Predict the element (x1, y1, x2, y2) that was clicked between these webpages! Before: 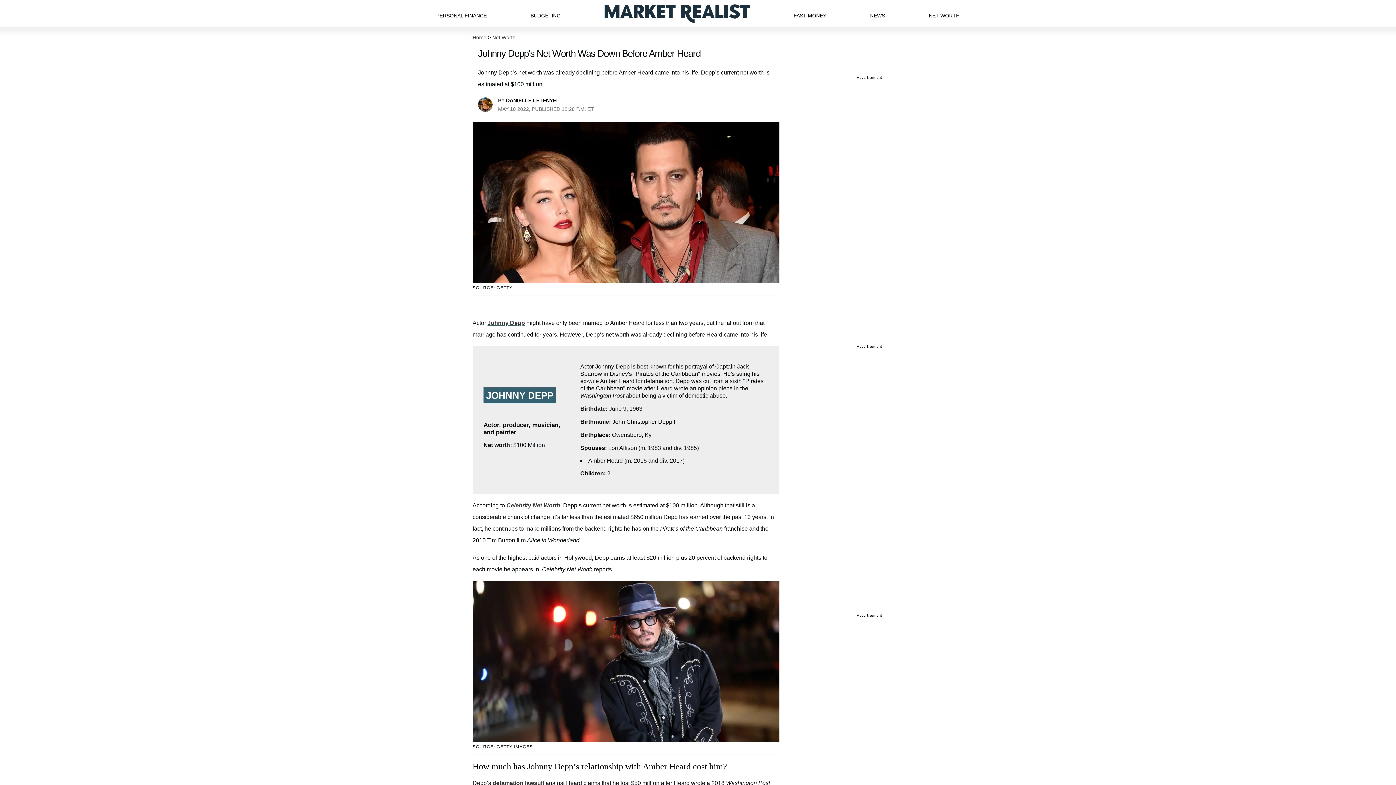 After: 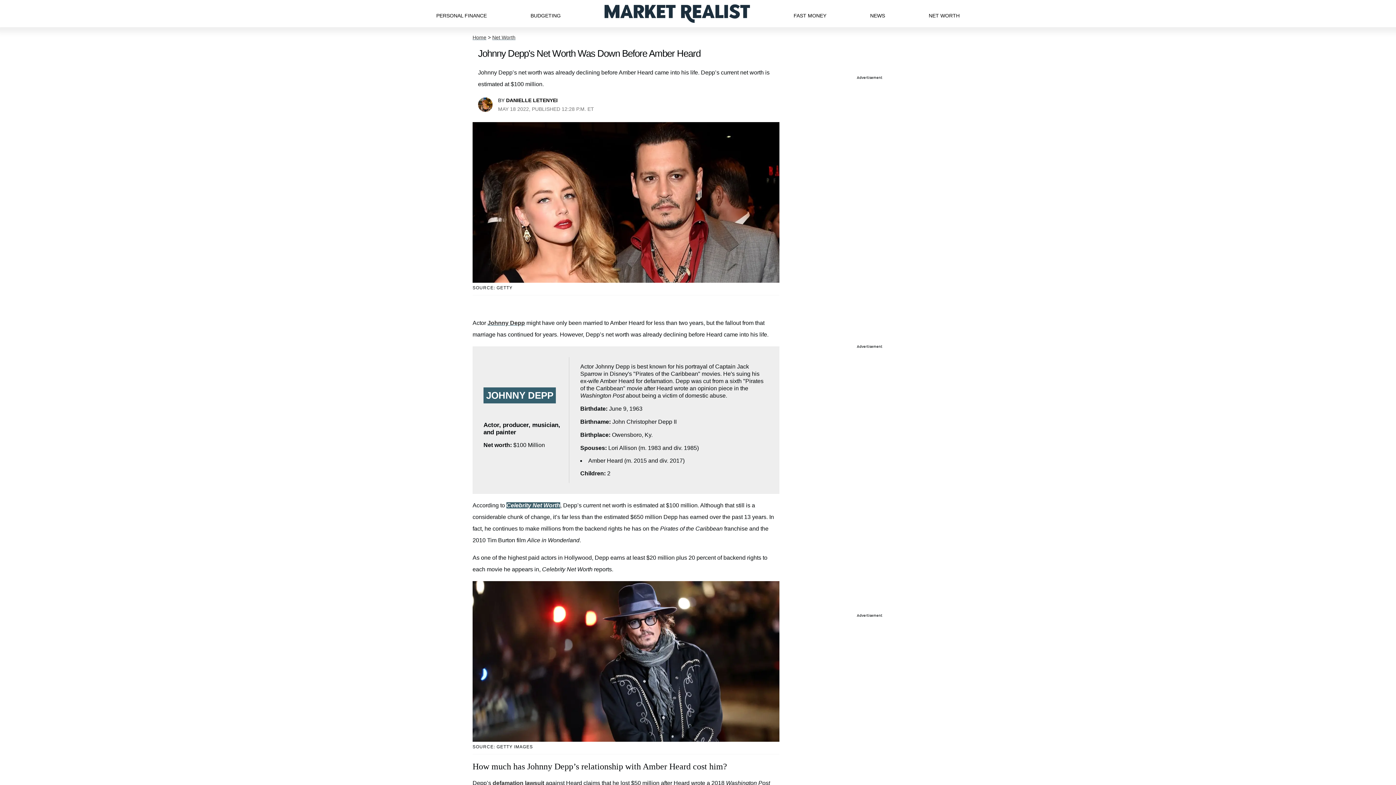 Action: bbox: (506, 502, 560, 508) label: Celebrity Net Worth